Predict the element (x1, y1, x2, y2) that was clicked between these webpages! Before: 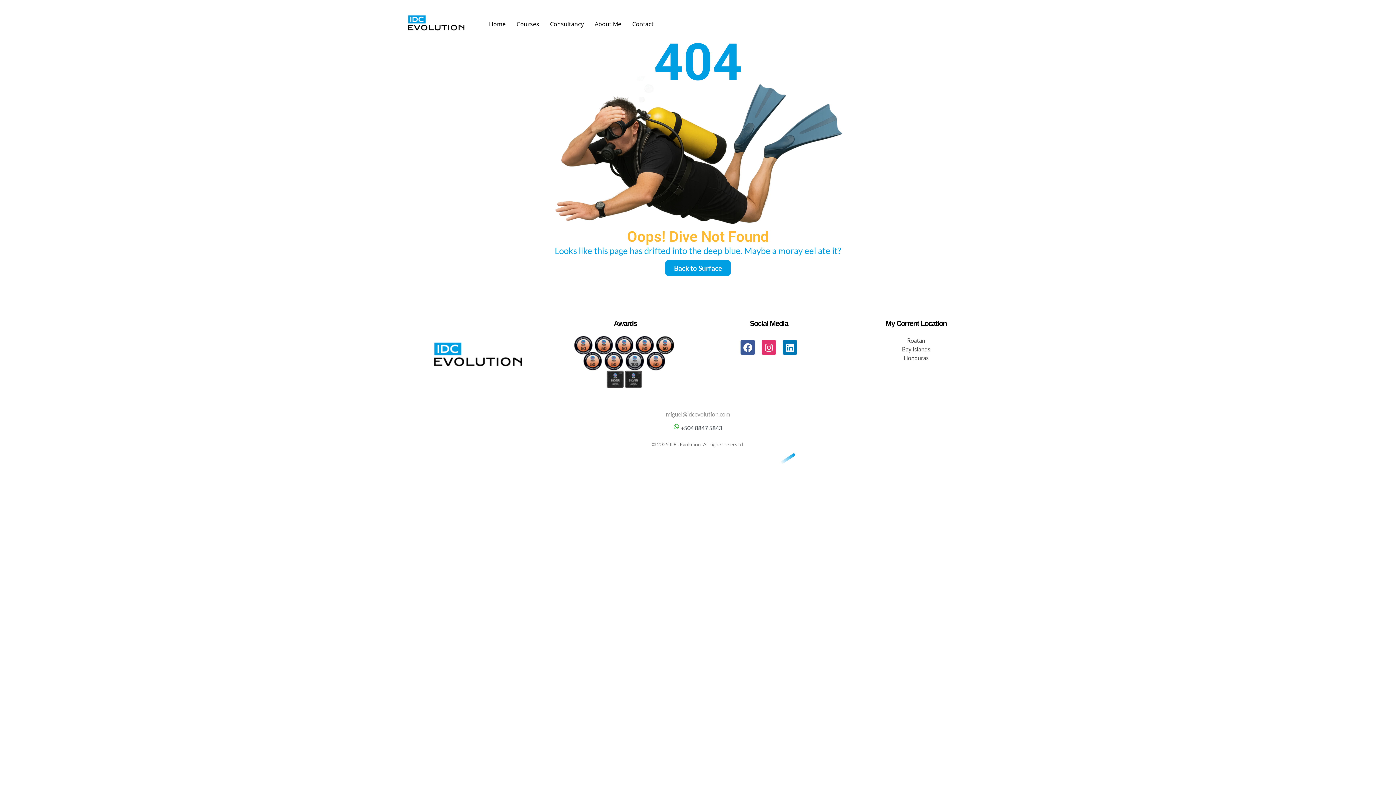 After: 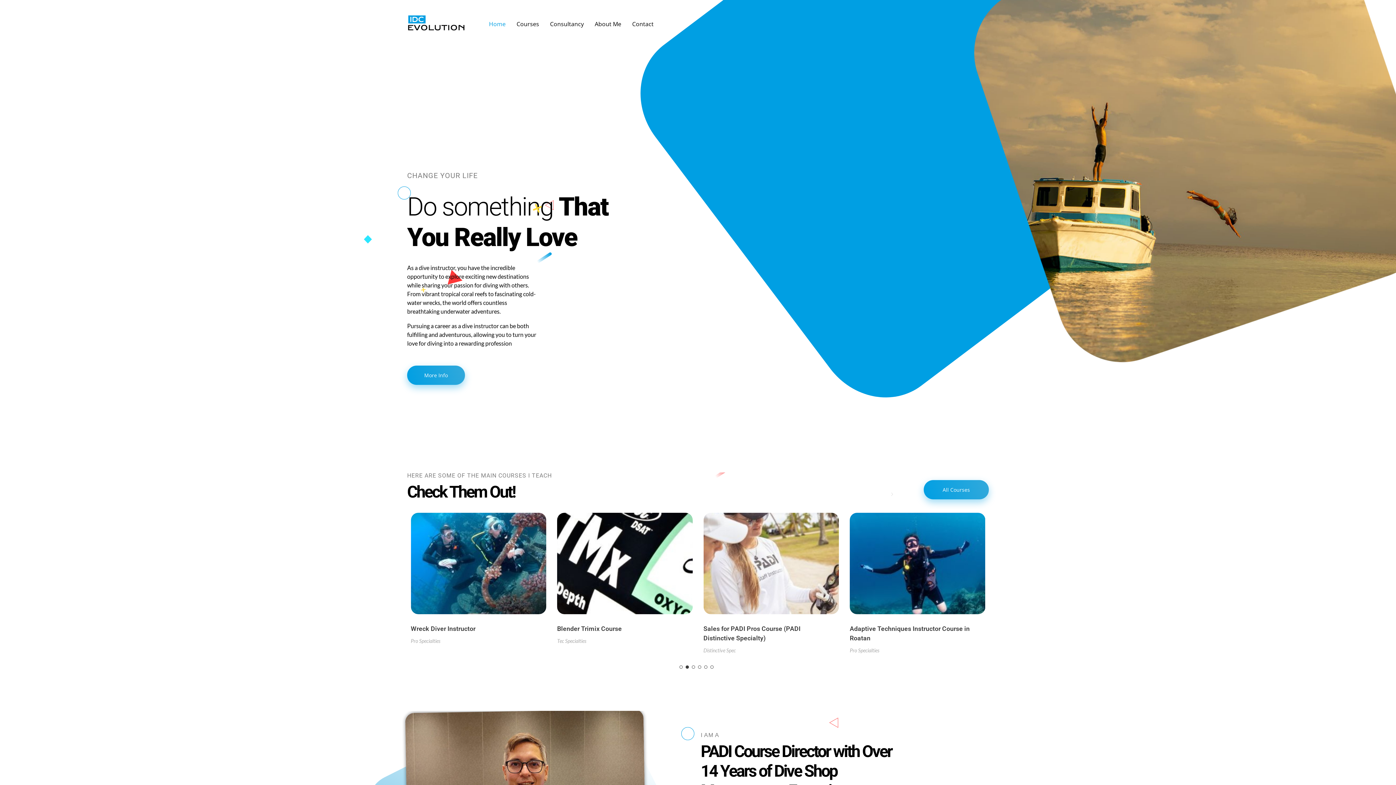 Action: bbox: (665, 260, 730, 275) label: Back to Surface